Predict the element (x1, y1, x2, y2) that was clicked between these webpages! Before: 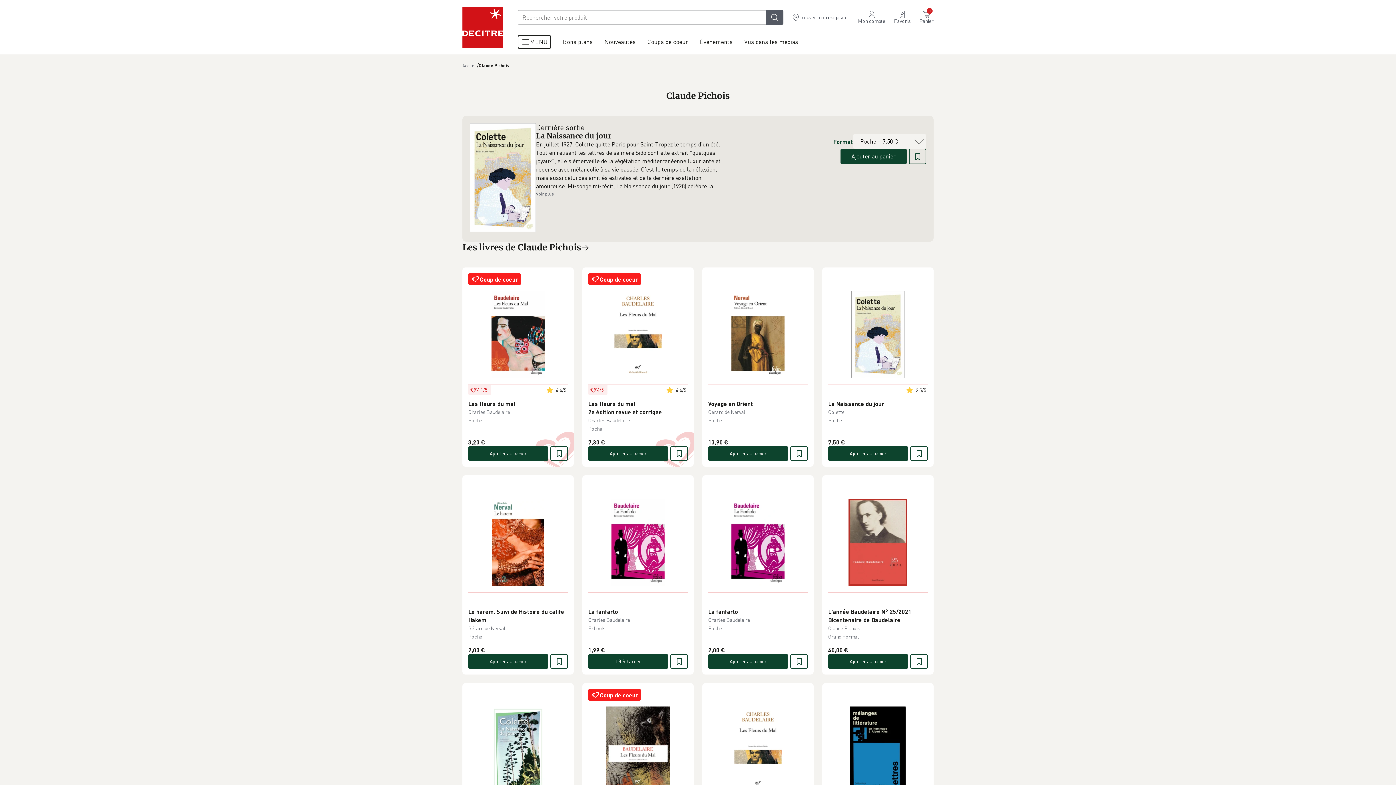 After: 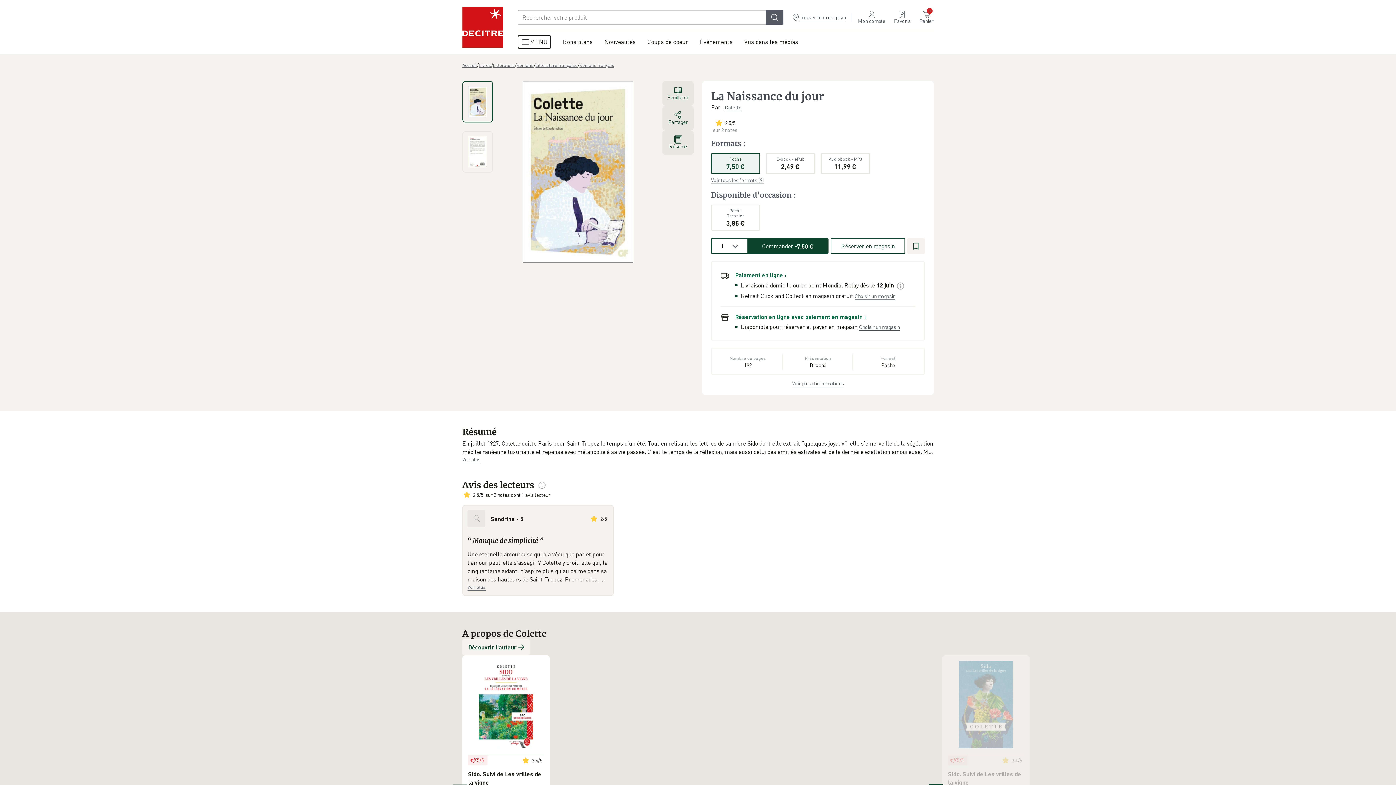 Action: bbox: (469, 123, 536, 234)